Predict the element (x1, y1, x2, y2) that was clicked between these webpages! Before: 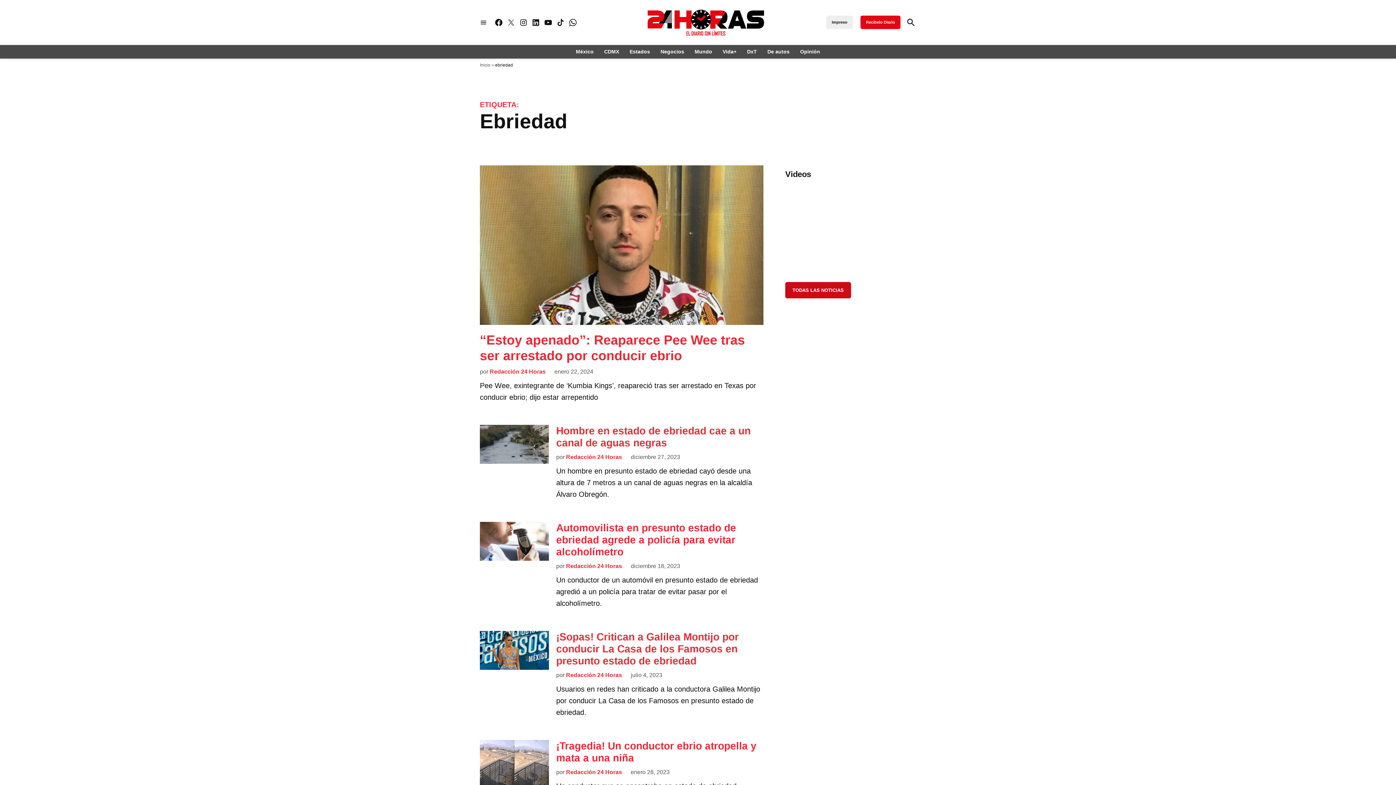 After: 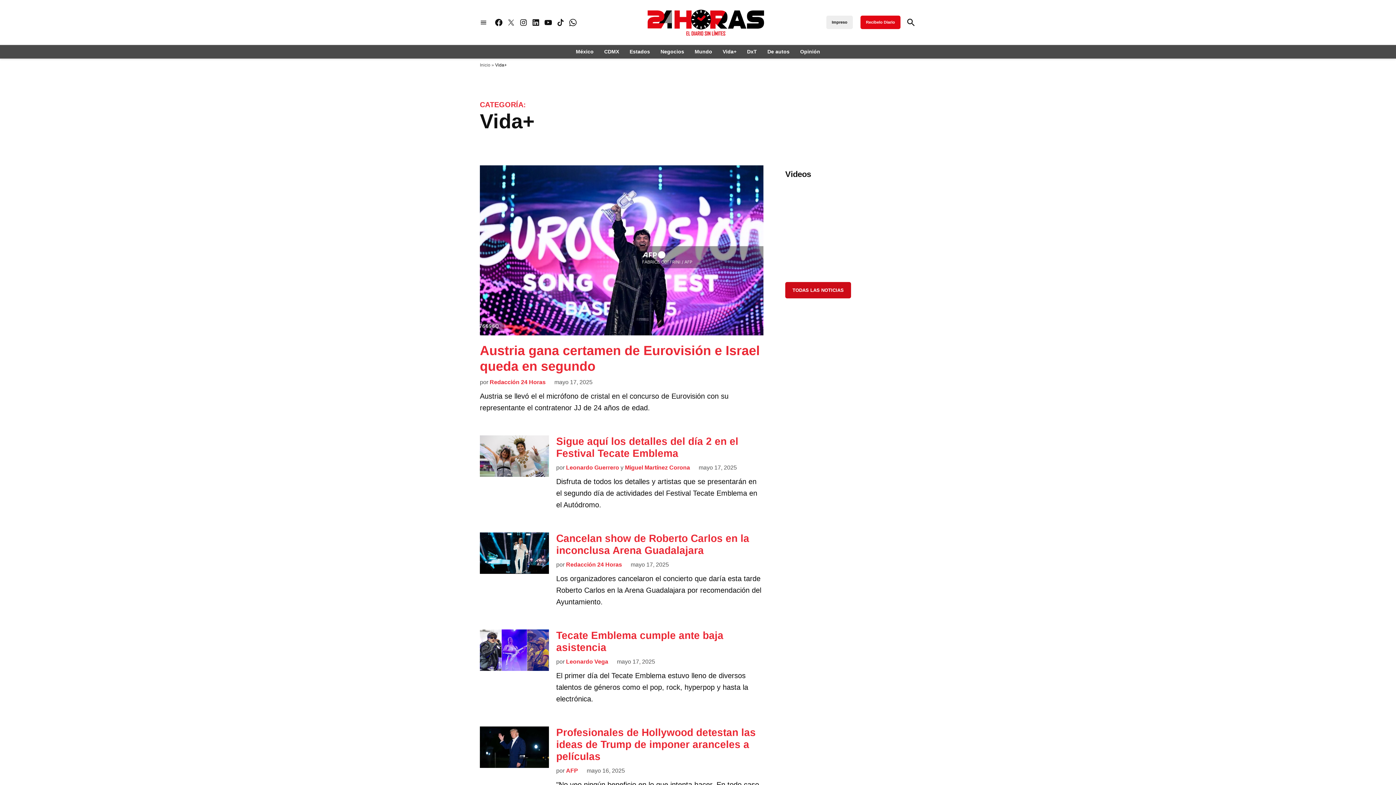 Action: label: Vida+ bbox: (719, 46, 740, 56)